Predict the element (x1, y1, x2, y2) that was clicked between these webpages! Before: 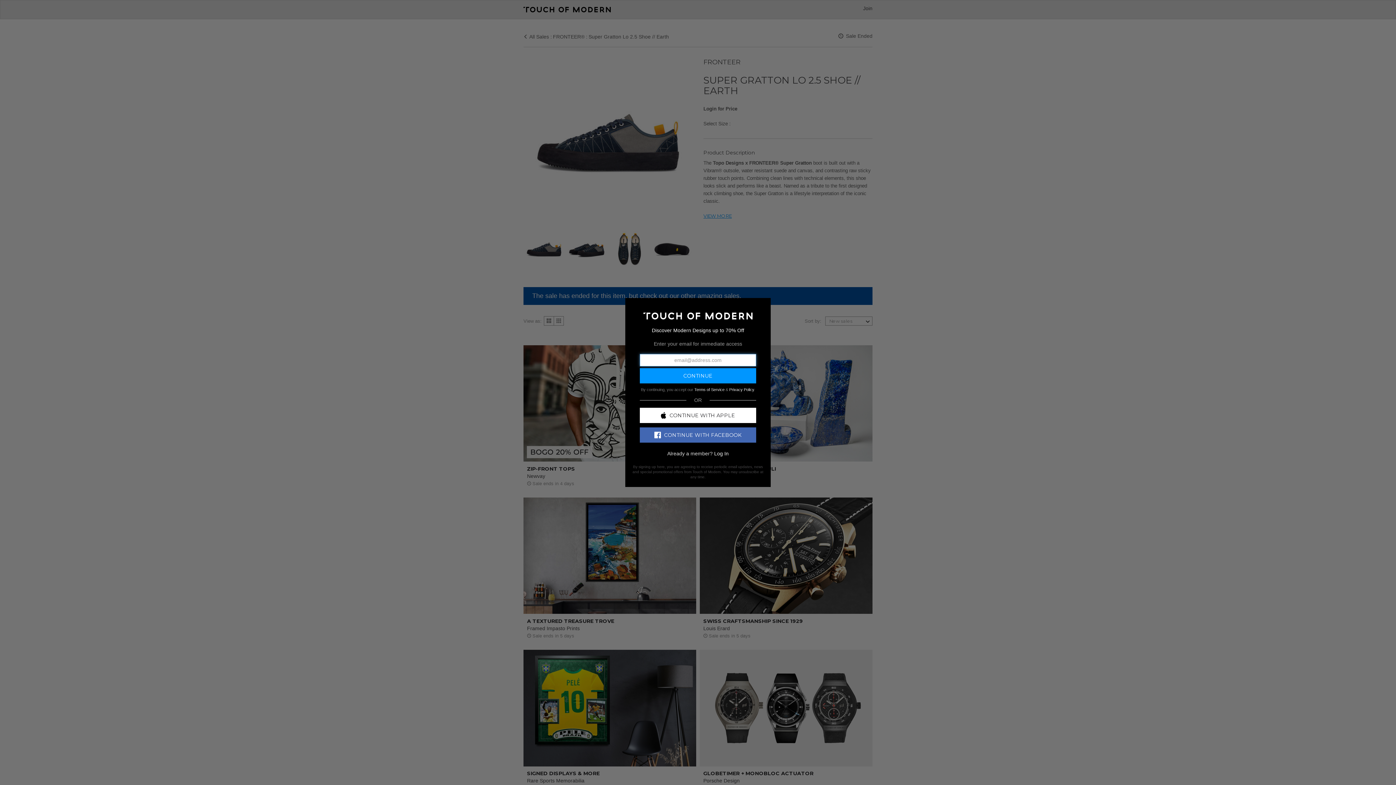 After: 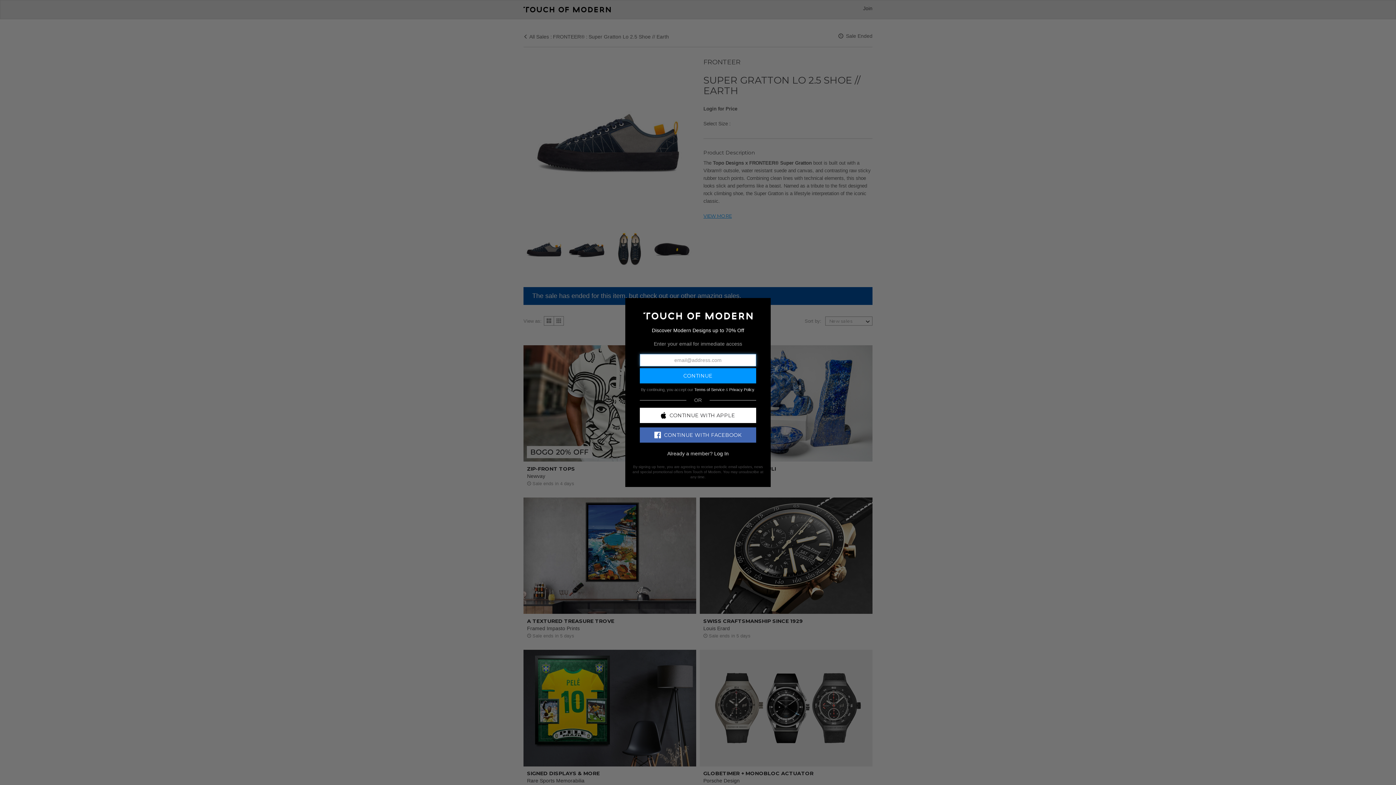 Action: bbox: (640, 427, 756, 442) label: CONTINUE WITH FACEBOOK